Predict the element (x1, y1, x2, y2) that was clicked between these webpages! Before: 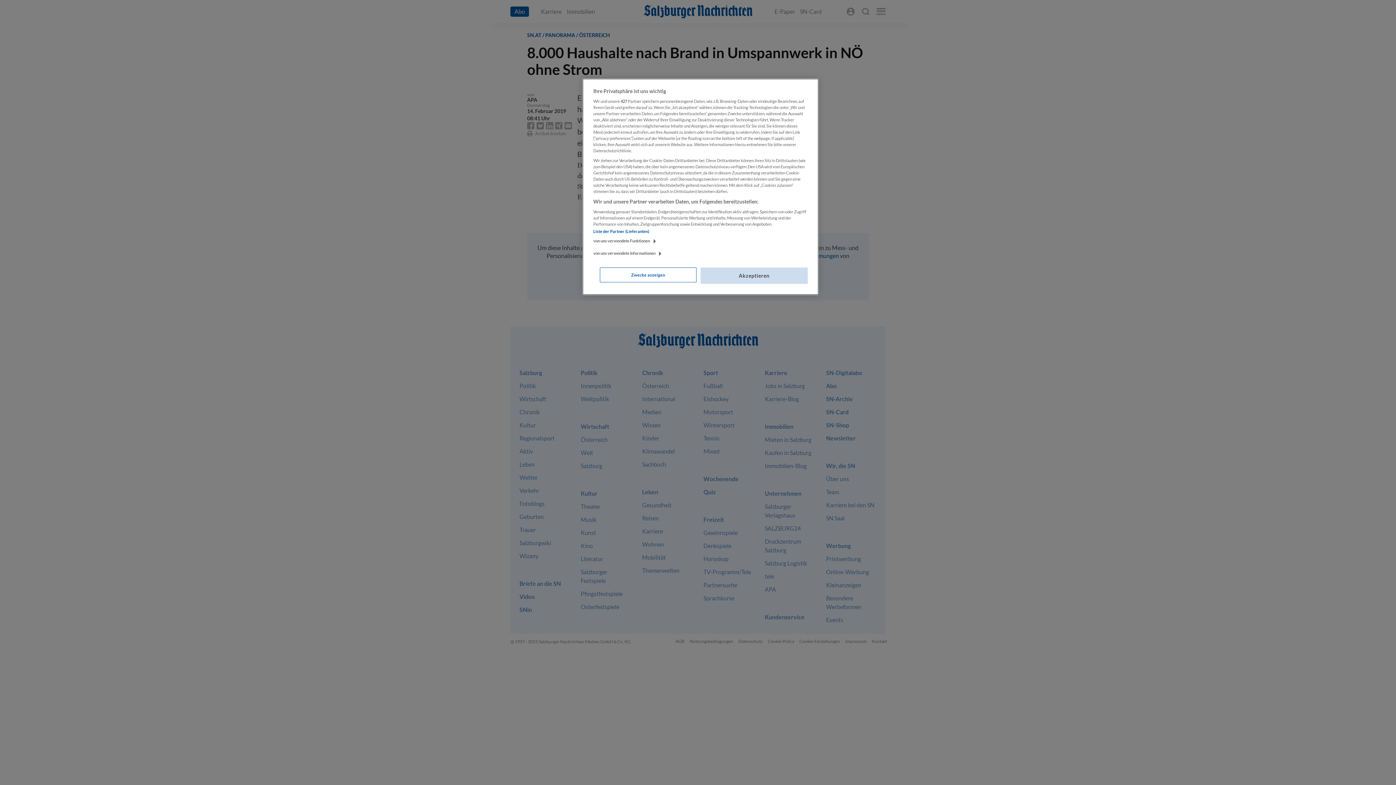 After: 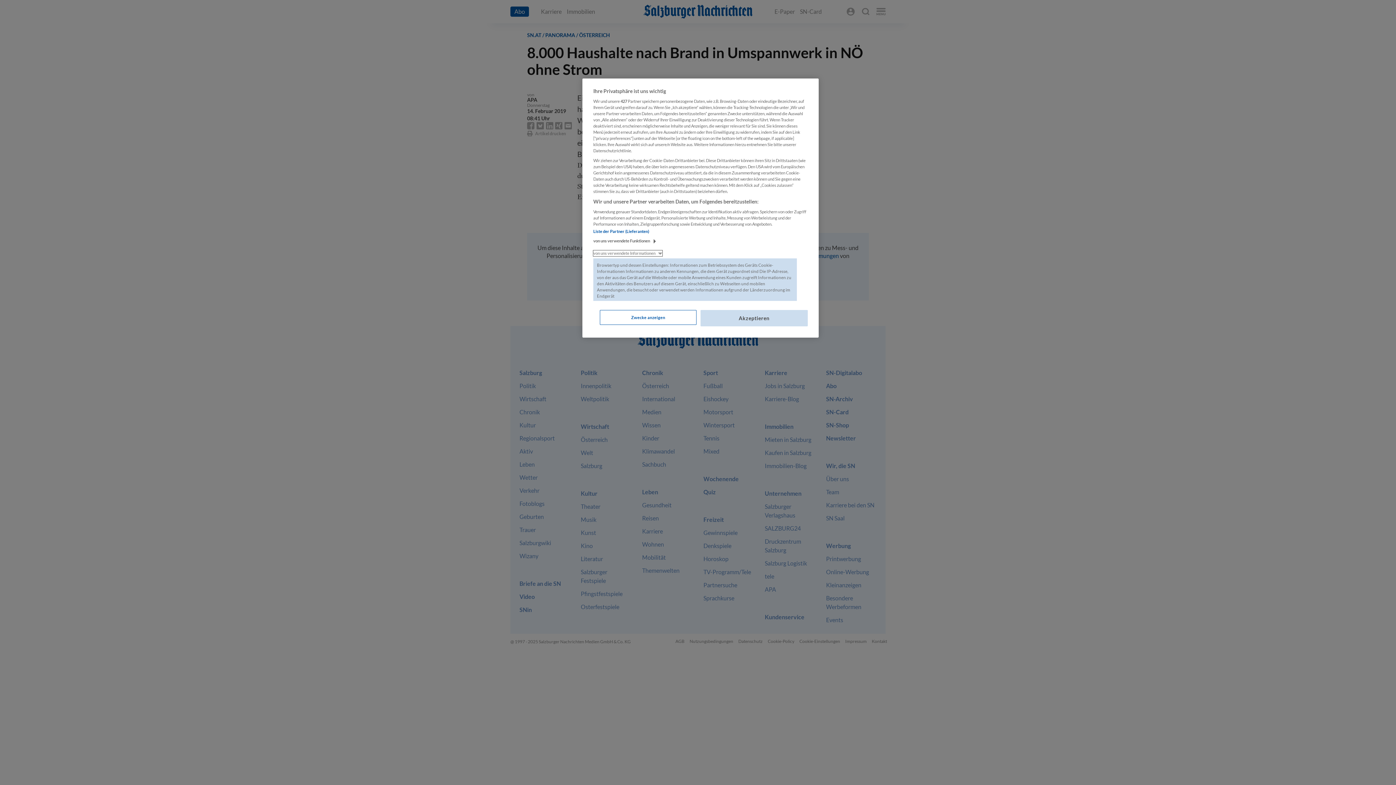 Action: bbox: (593, 250, 662, 256) label: von uns verwendete Informationen